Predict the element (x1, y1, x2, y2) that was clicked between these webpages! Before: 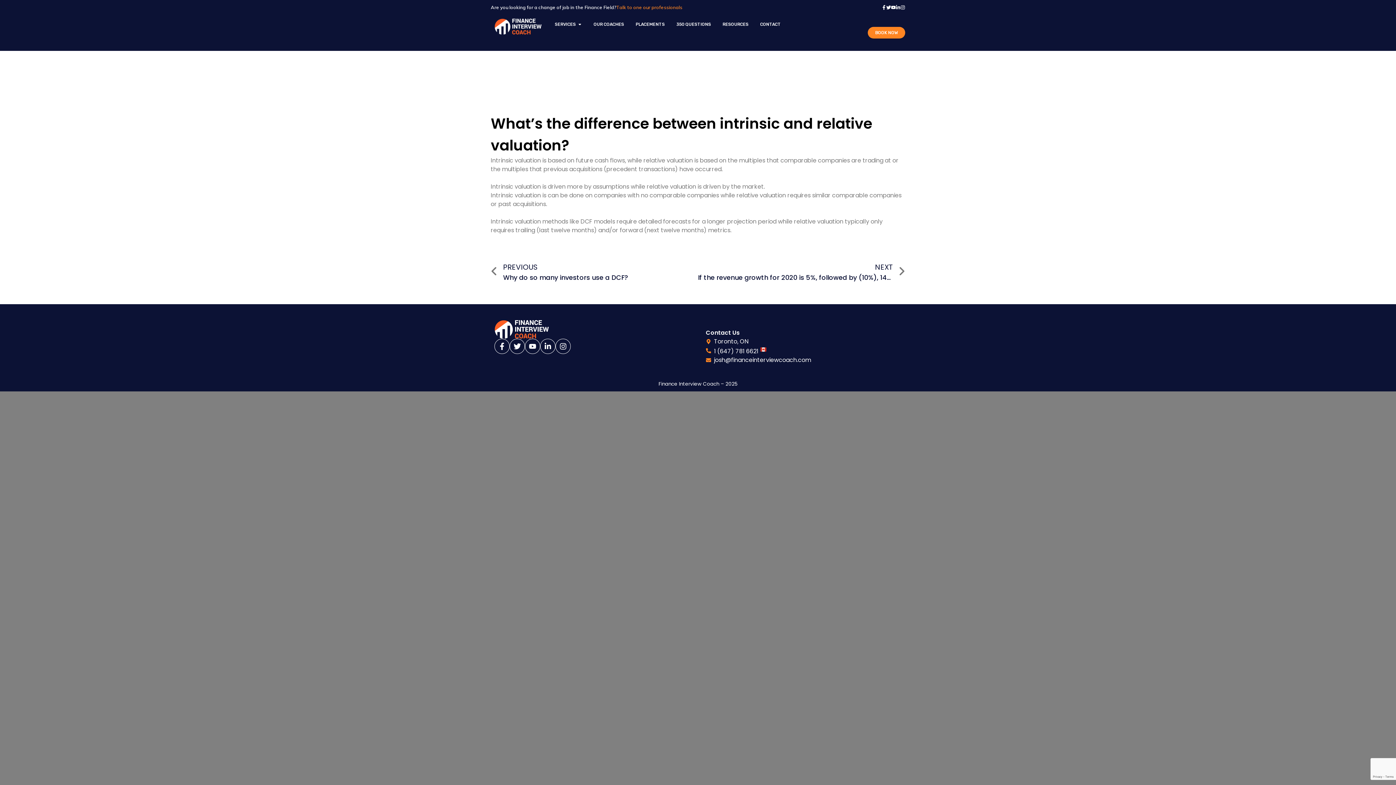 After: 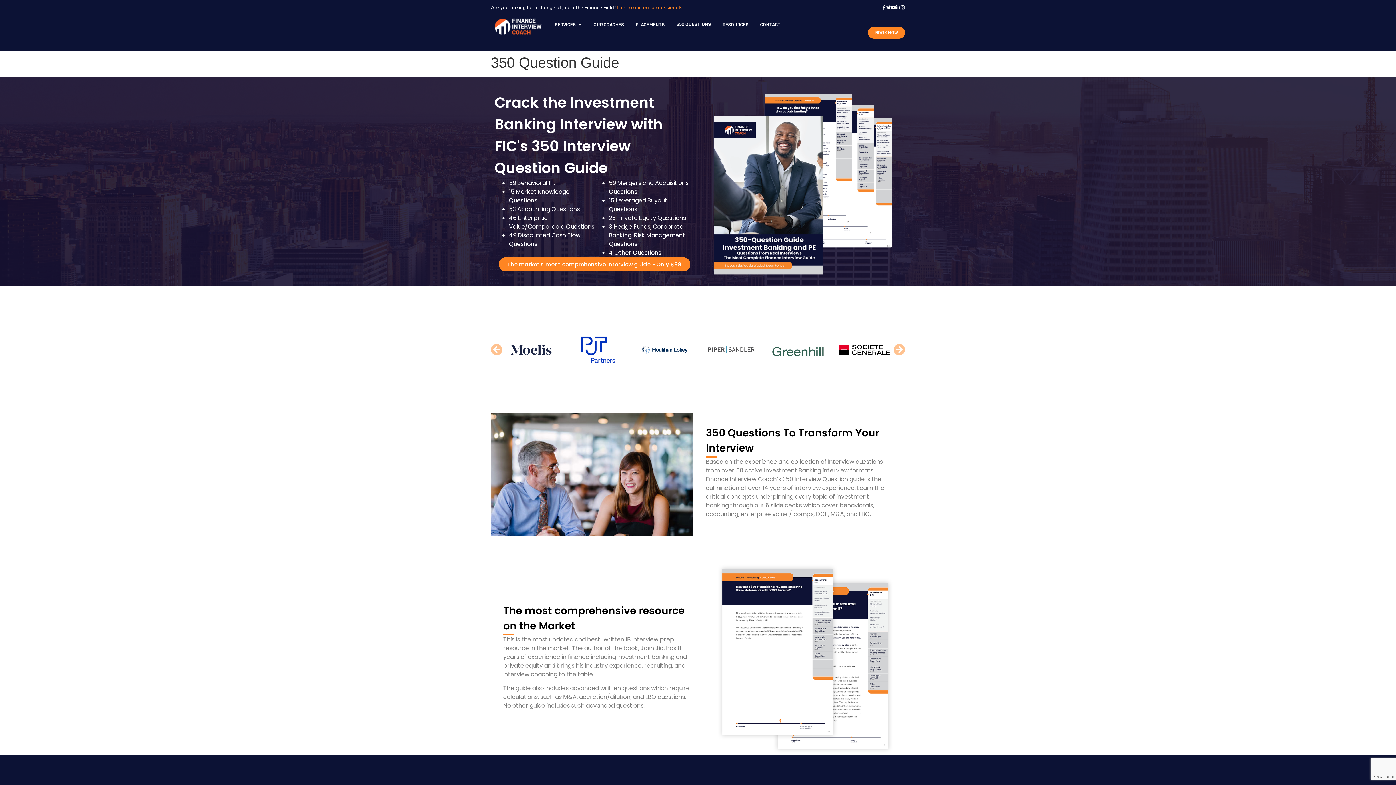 Action: label: 350 QUESTIONS bbox: (676, 21, 711, 27)